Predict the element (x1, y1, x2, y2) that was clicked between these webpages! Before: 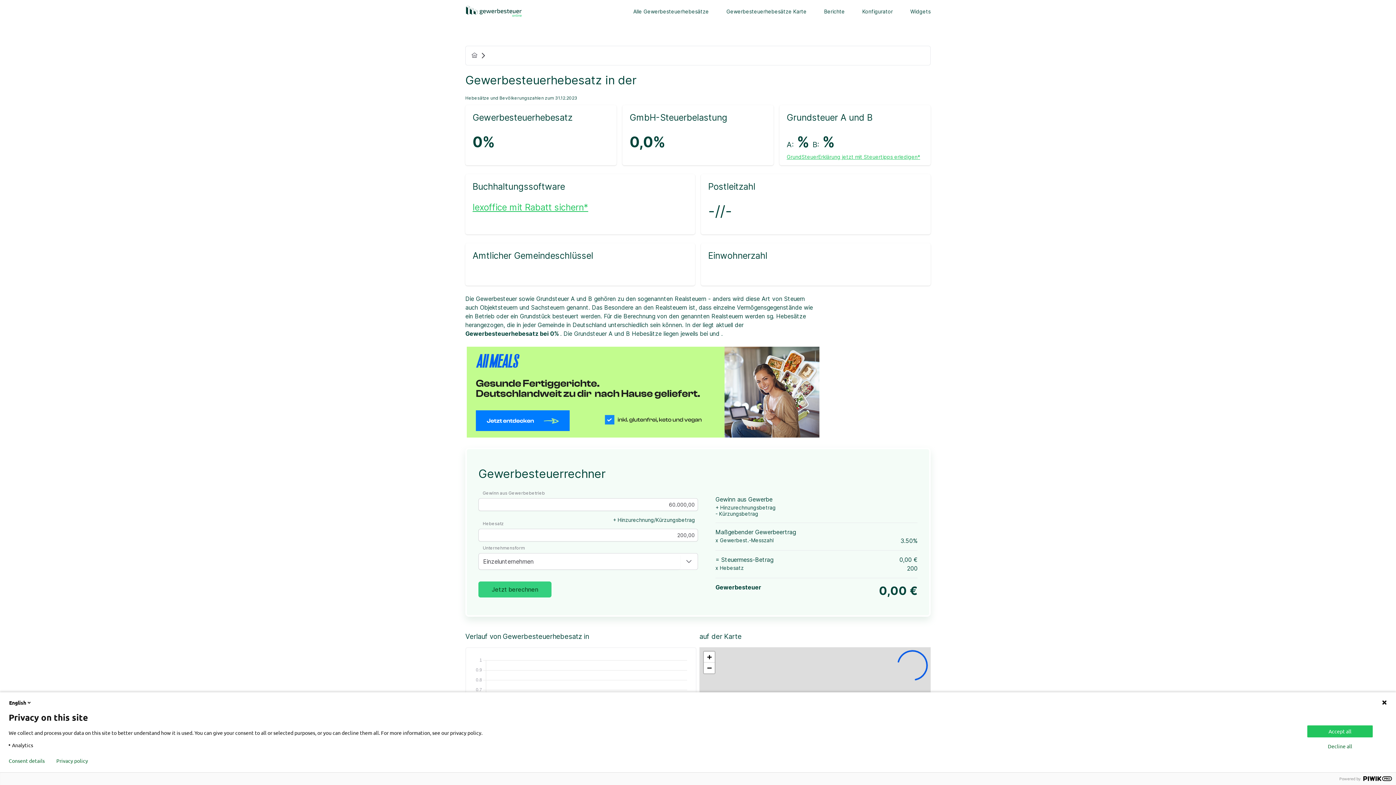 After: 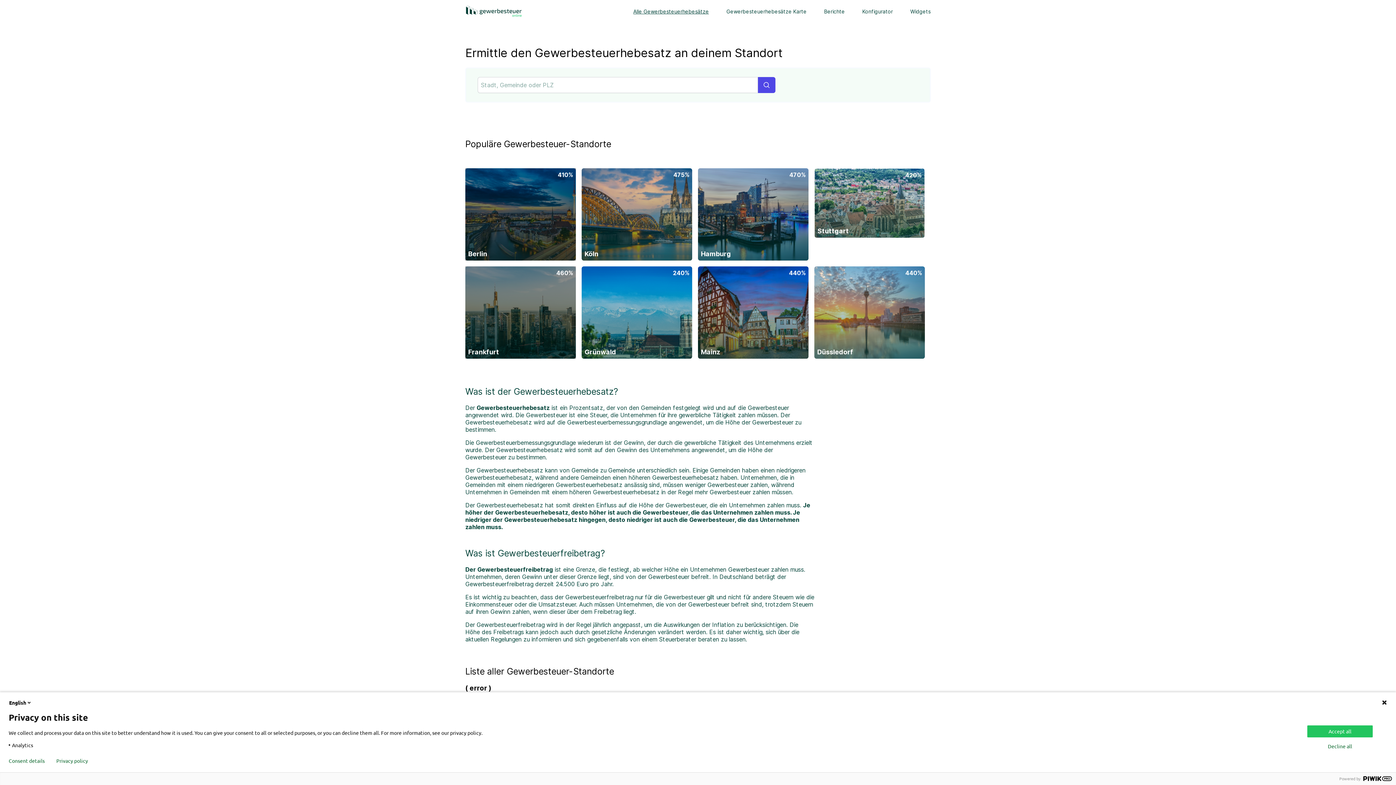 Action: label: Alle Gewerbesteuerhebesätze bbox: (633, 8, 709, 14)